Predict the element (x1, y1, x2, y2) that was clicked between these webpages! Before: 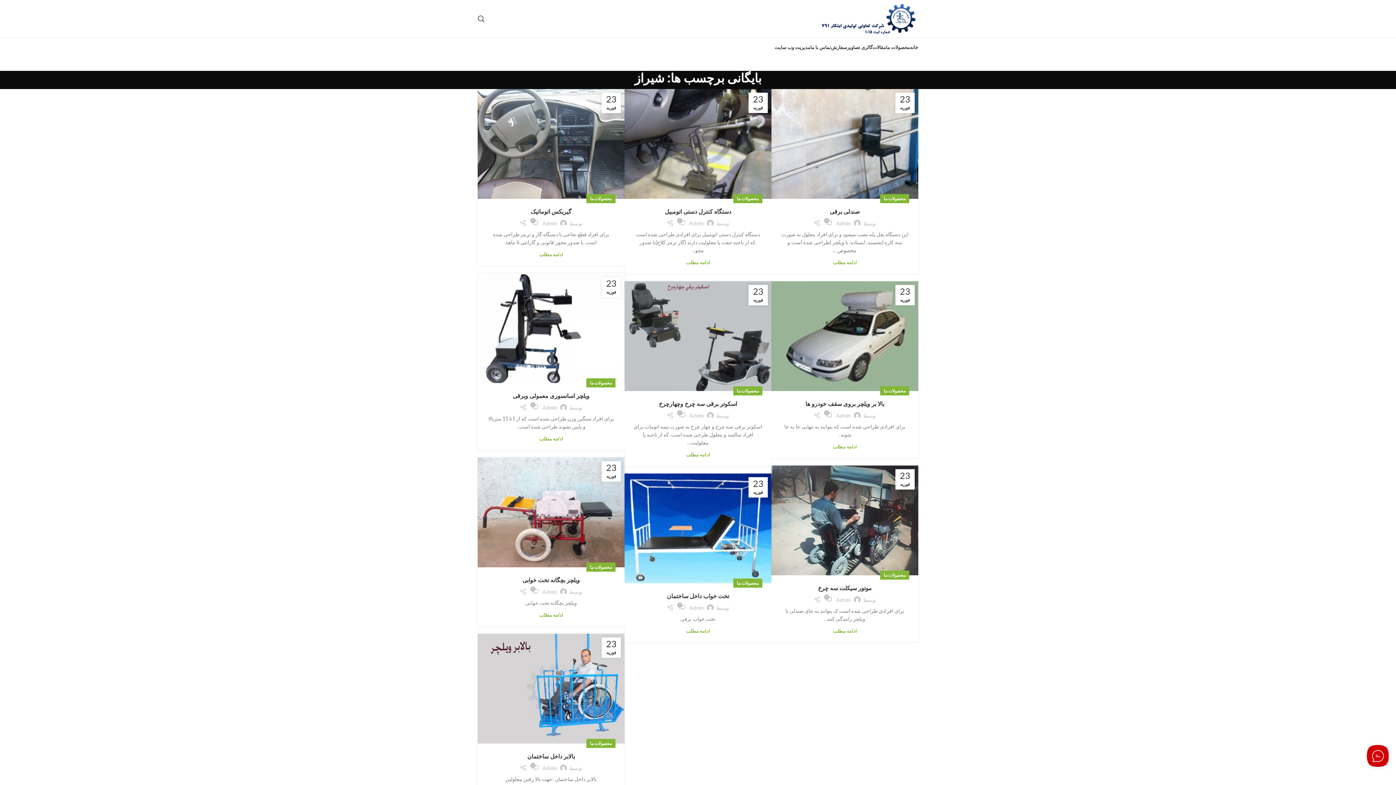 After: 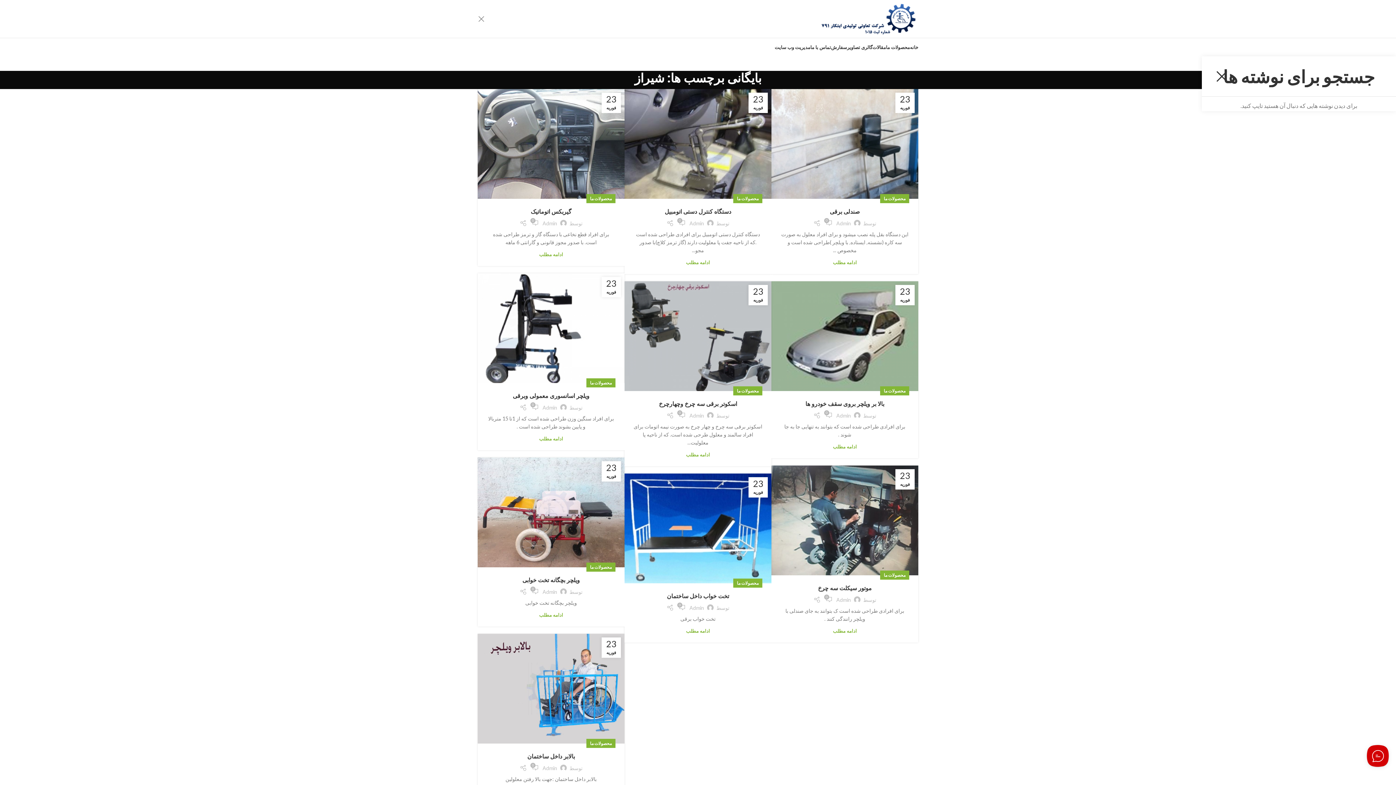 Action: label: جستجو bbox: (477, 11, 485, 26)